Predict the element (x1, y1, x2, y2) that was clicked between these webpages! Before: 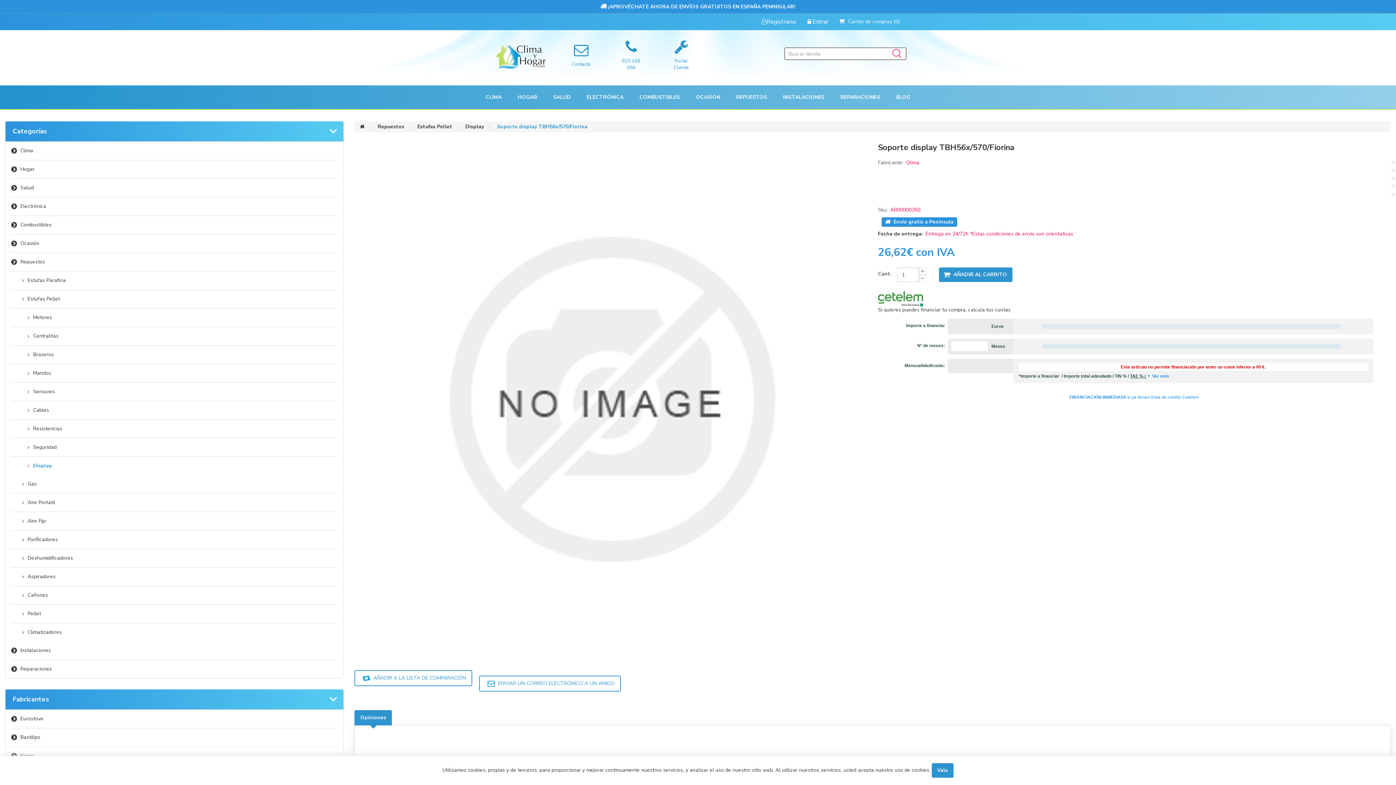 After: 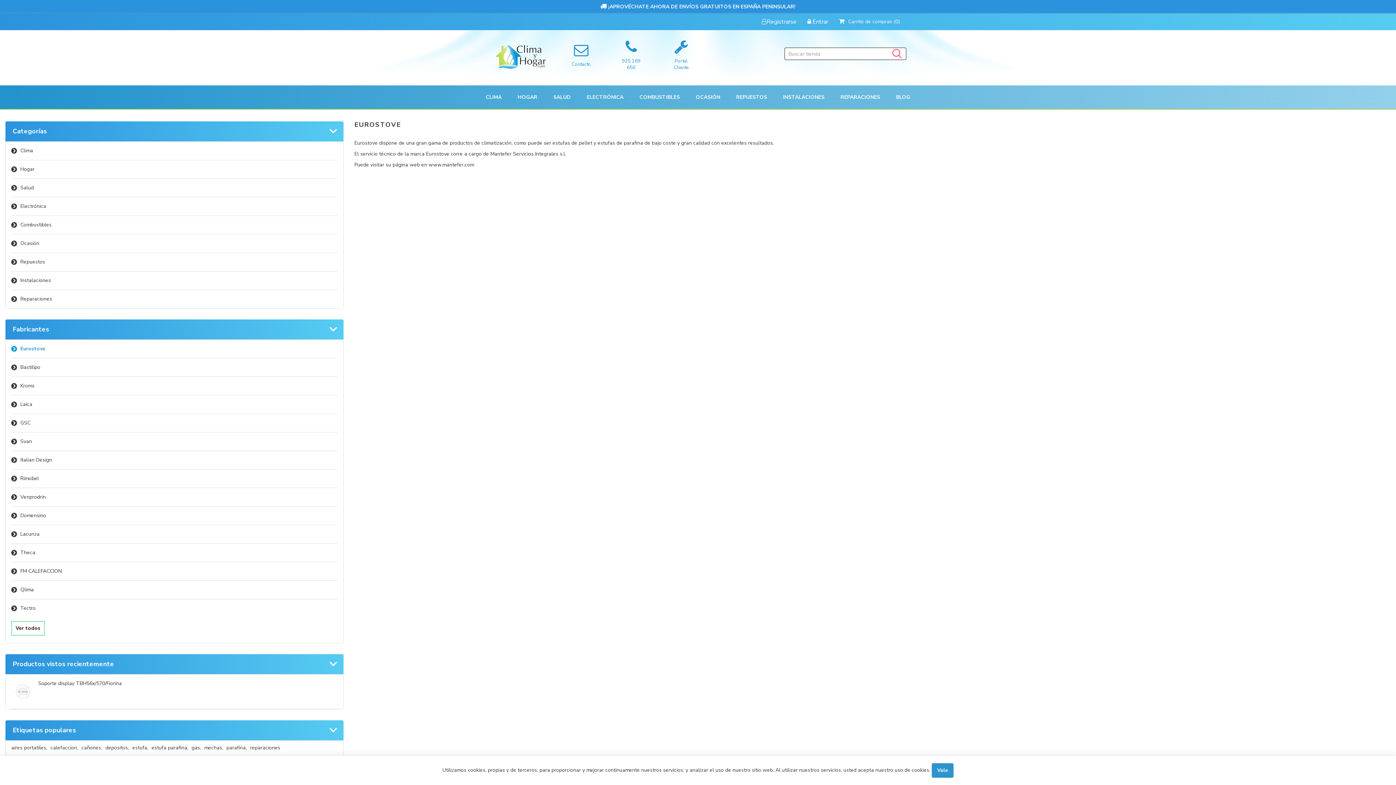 Action: label: Eurostove bbox: (11, 710, 337, 728)